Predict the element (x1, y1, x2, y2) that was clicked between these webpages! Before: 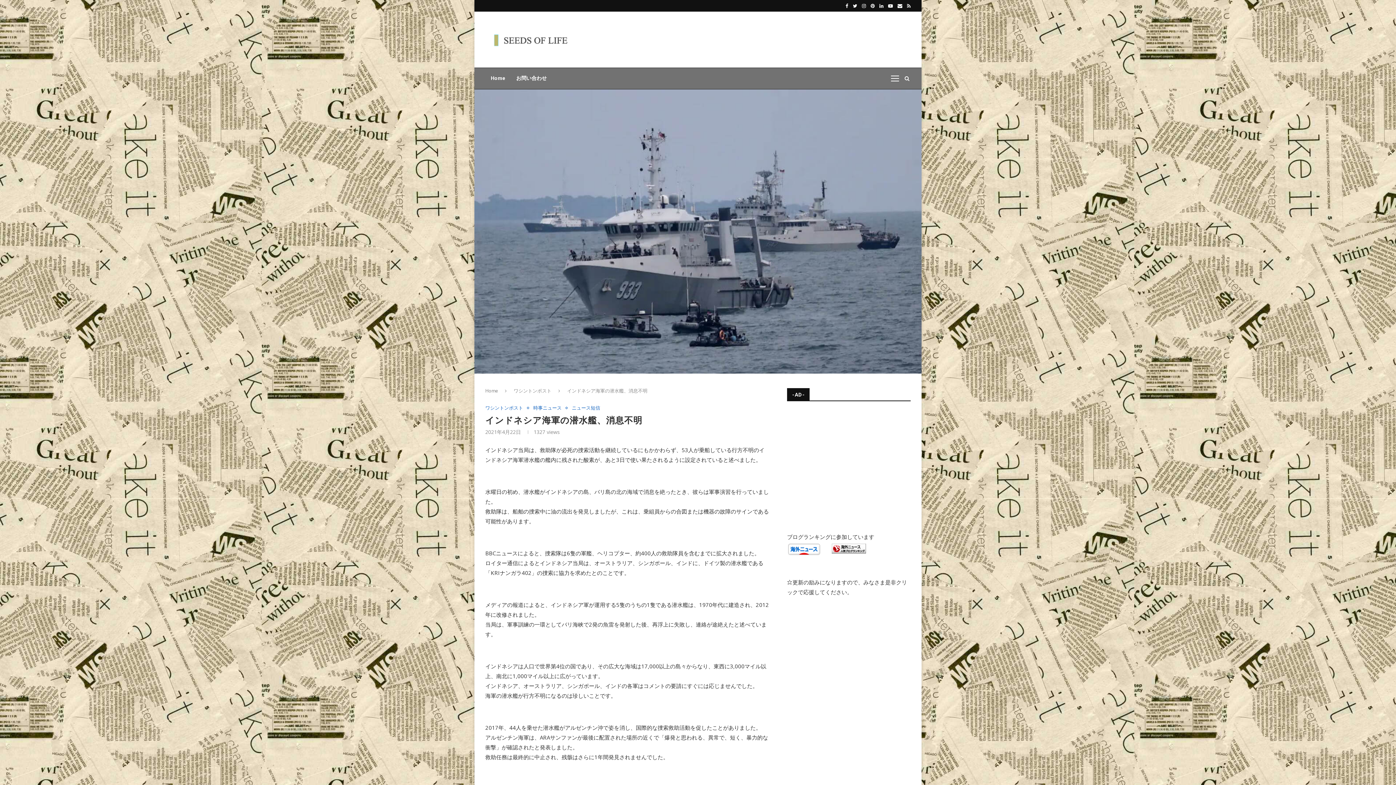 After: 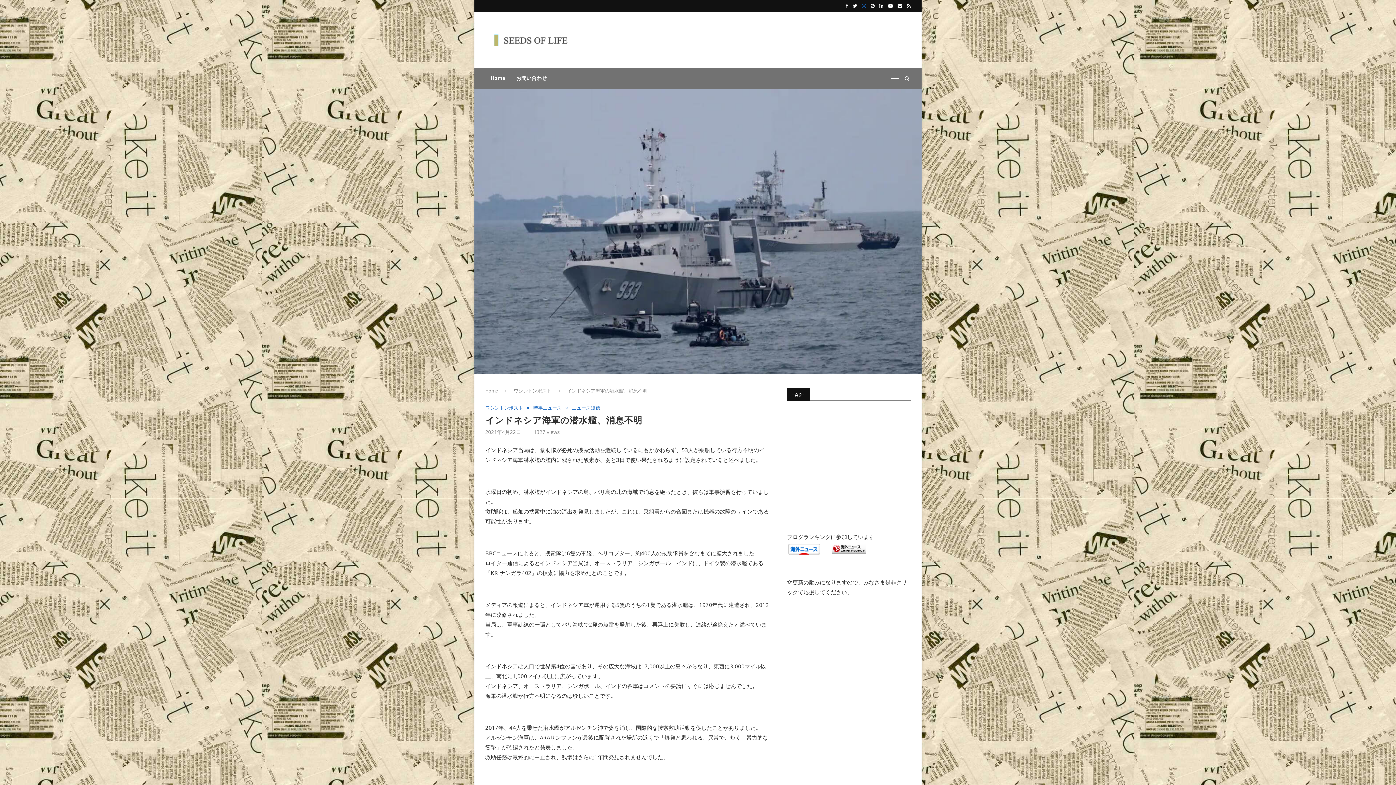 Action: bbox: (862, 0, 866, 11)